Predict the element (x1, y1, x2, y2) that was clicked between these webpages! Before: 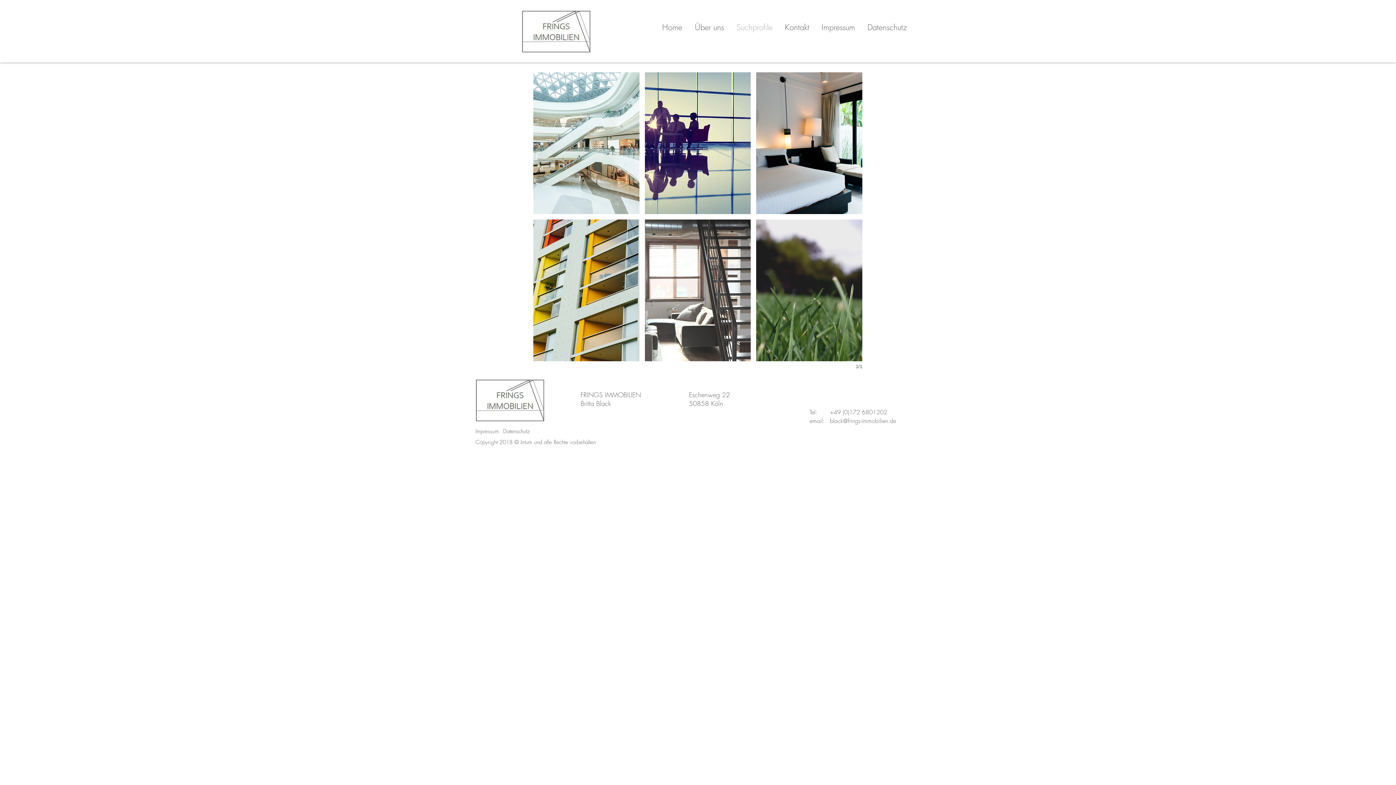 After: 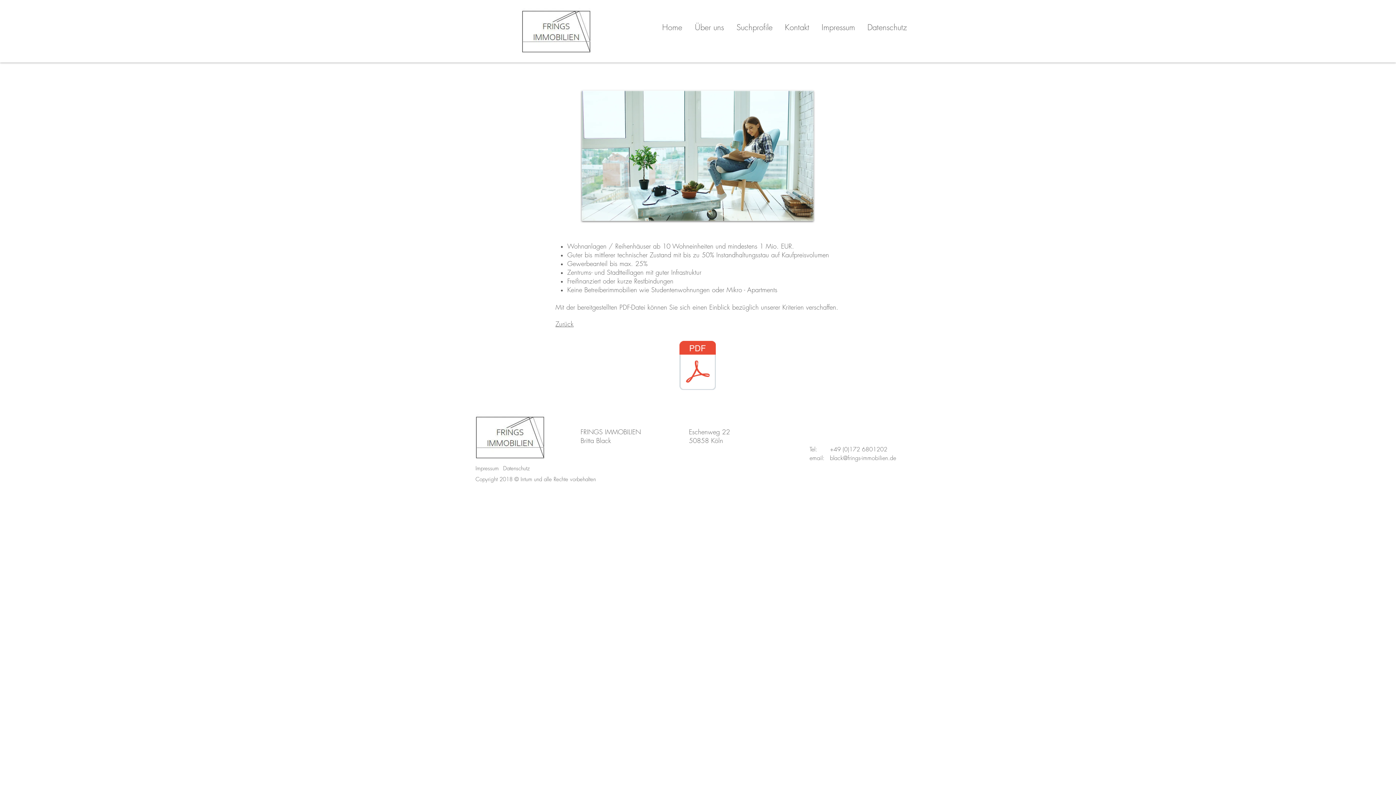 Action: bbox: (644, 219, 751, 361) label: Micro Apartments